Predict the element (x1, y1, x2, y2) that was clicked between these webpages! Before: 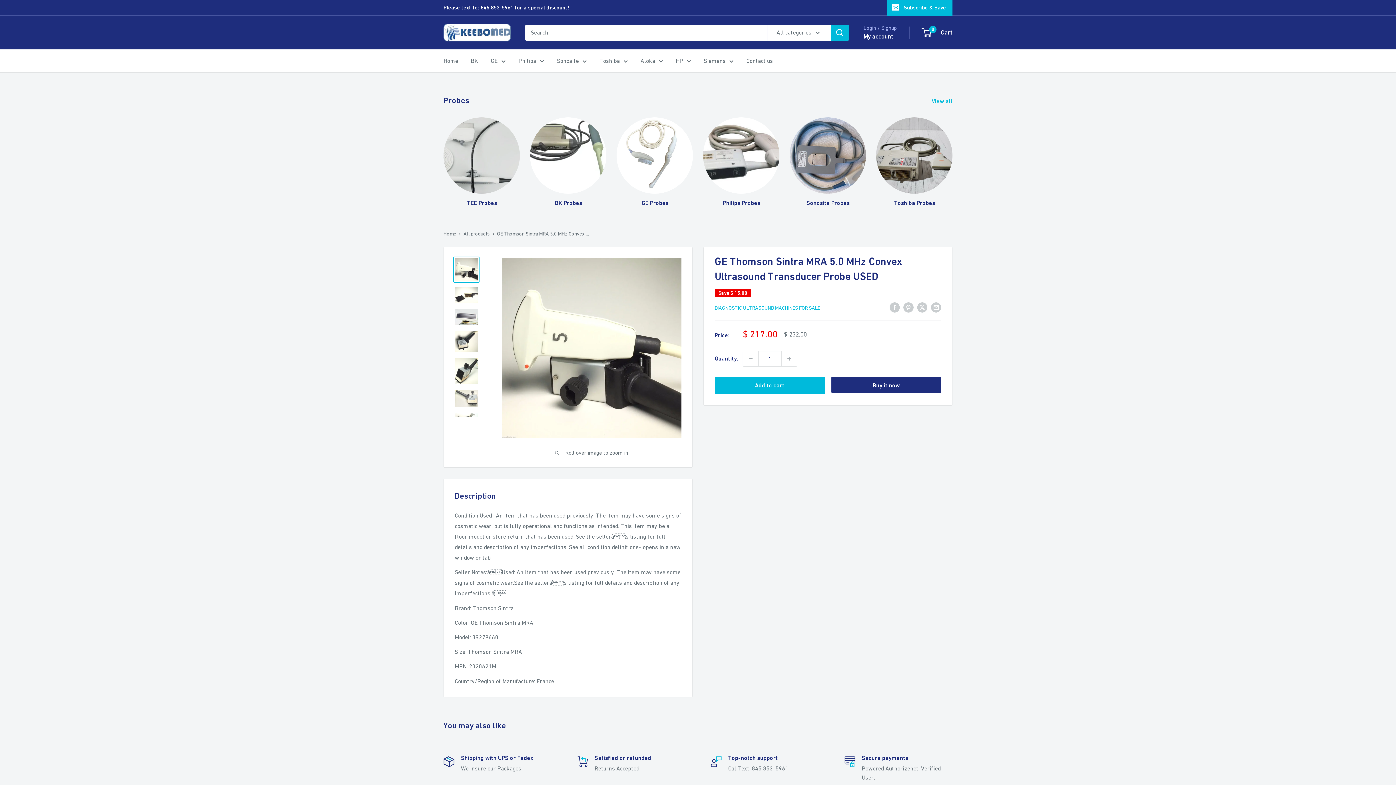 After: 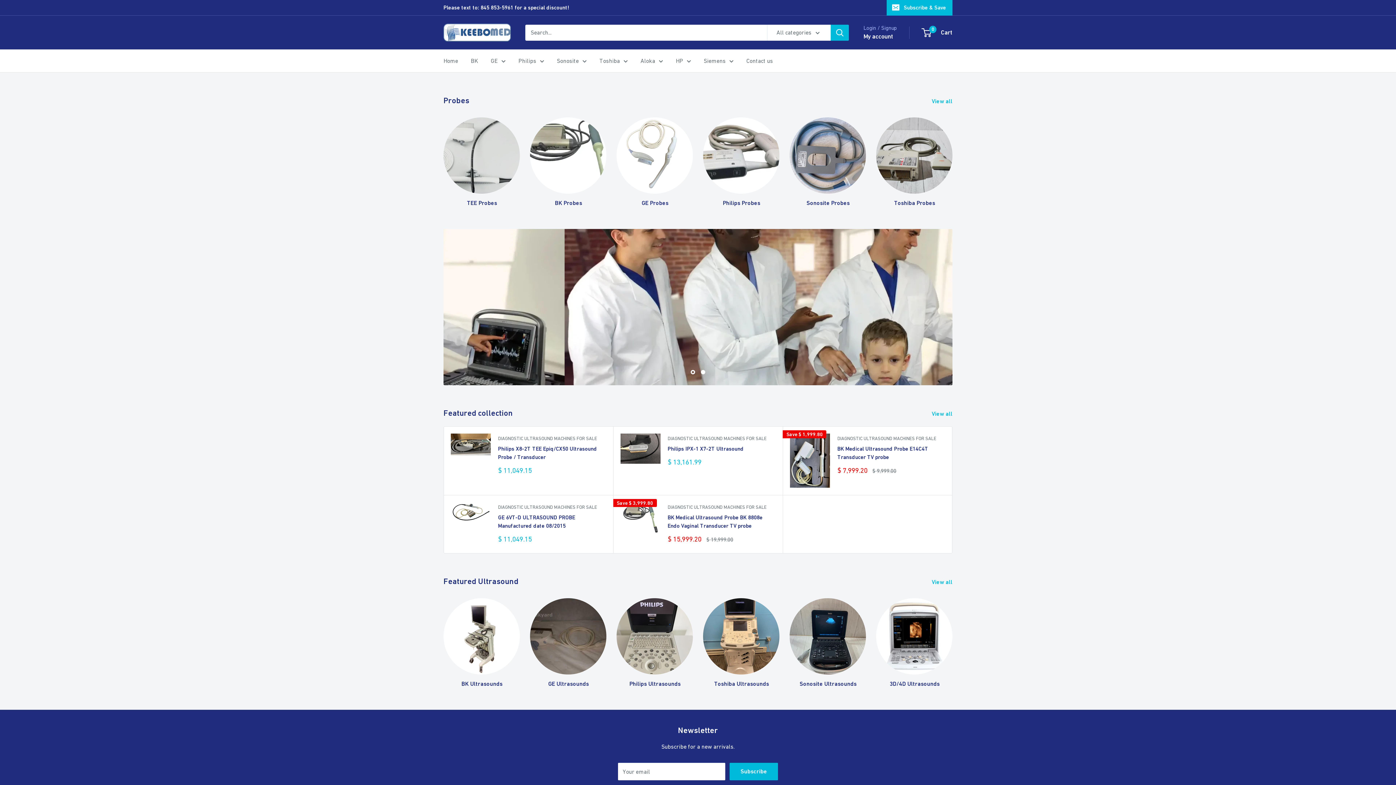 Action: label: Home bbox: (443, 55, 458, 66)